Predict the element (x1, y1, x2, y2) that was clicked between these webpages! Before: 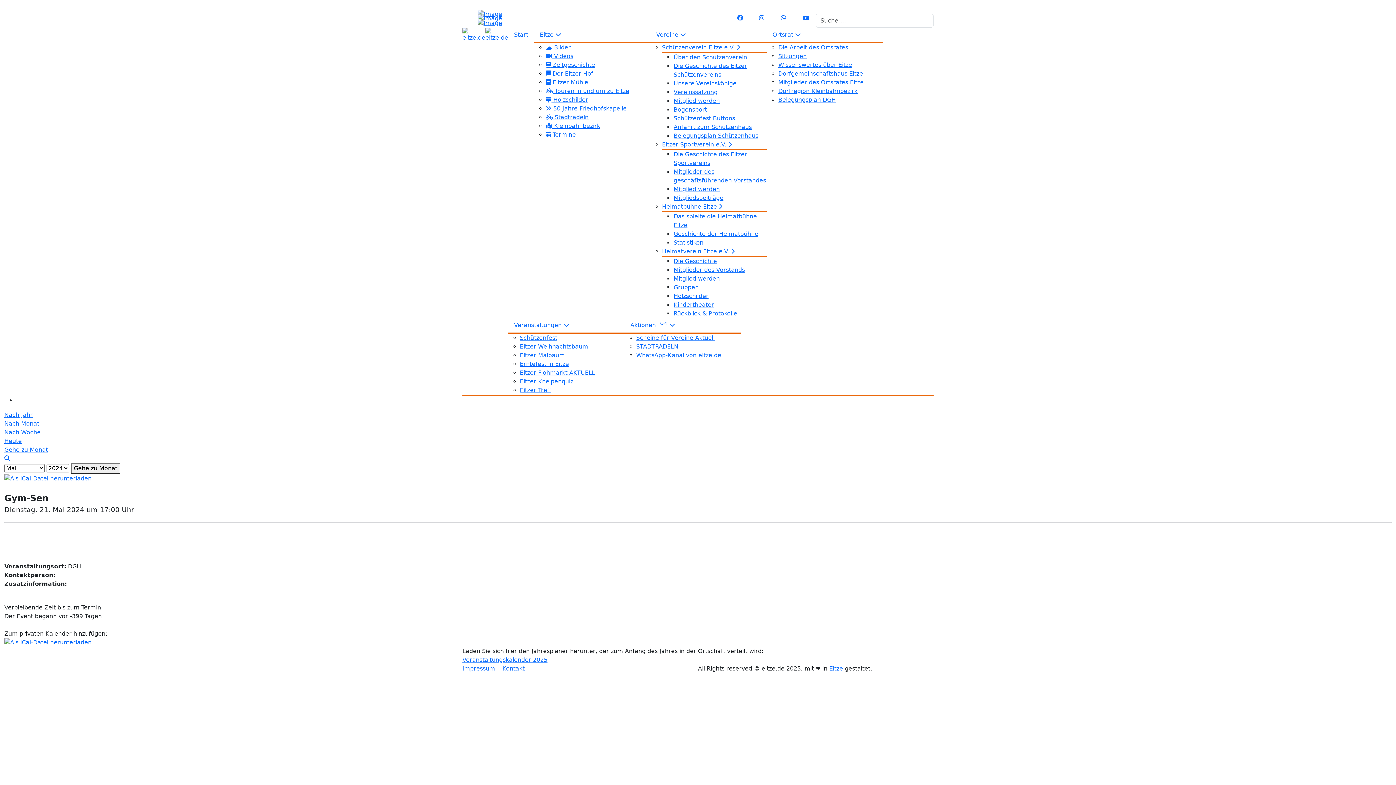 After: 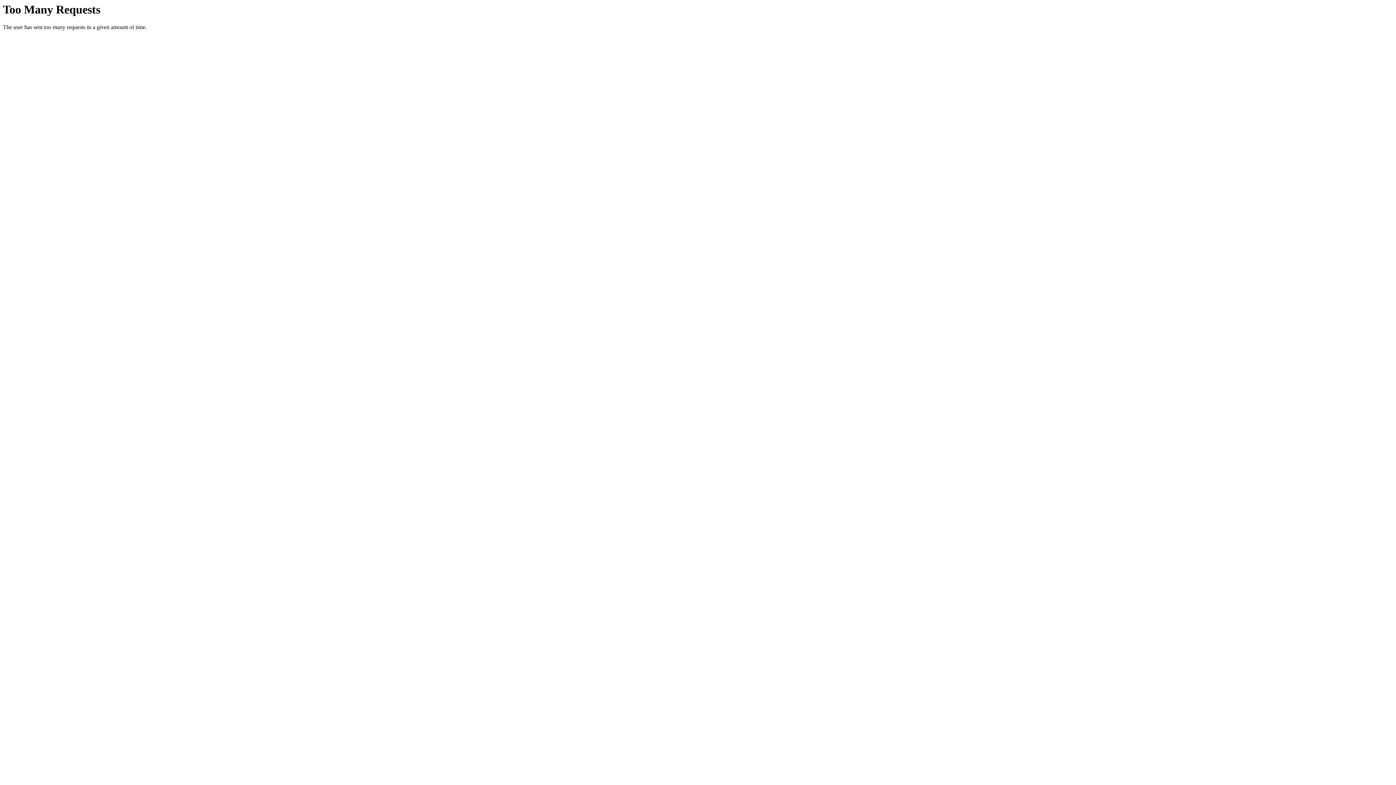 Action: label: Eitzer Sportverein e.V.  bbox: (662, 141, 732, 148)